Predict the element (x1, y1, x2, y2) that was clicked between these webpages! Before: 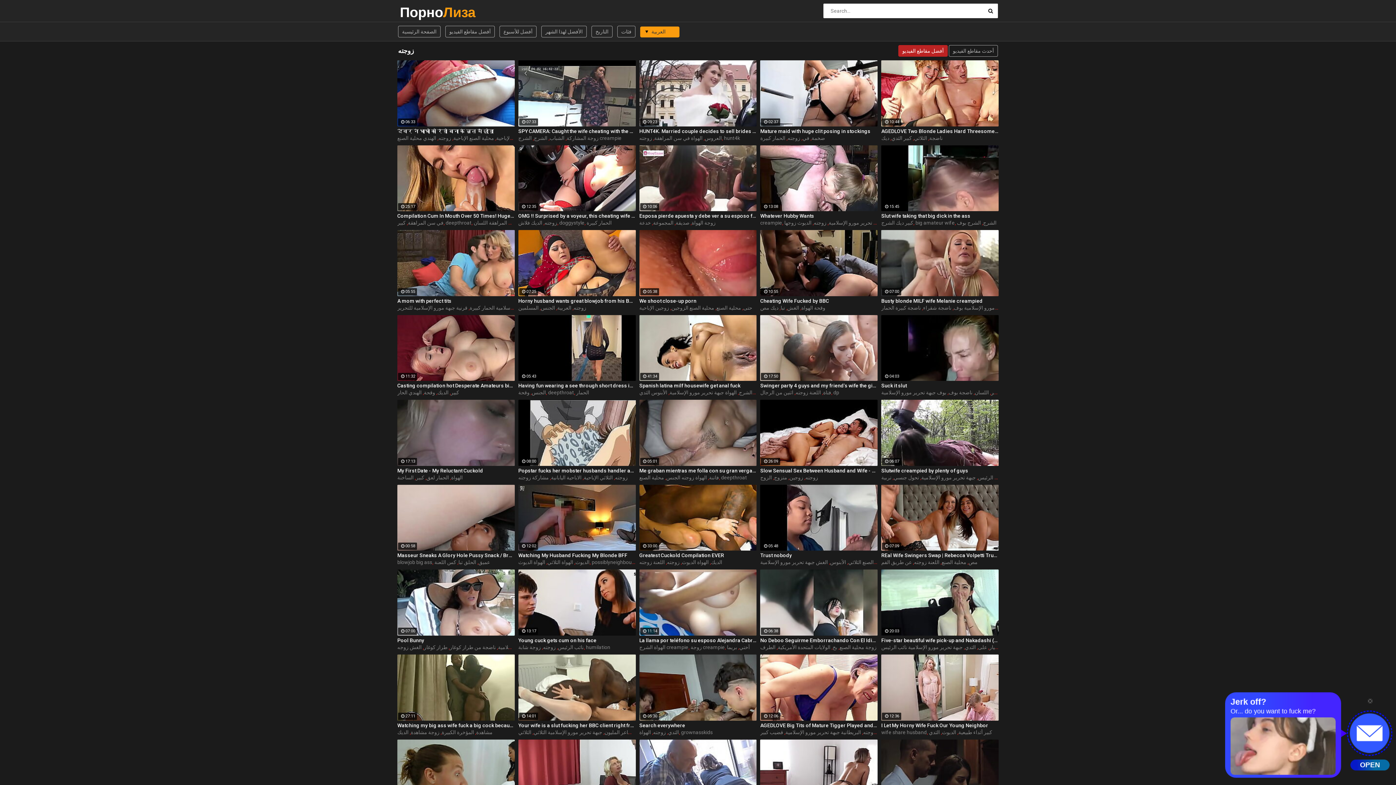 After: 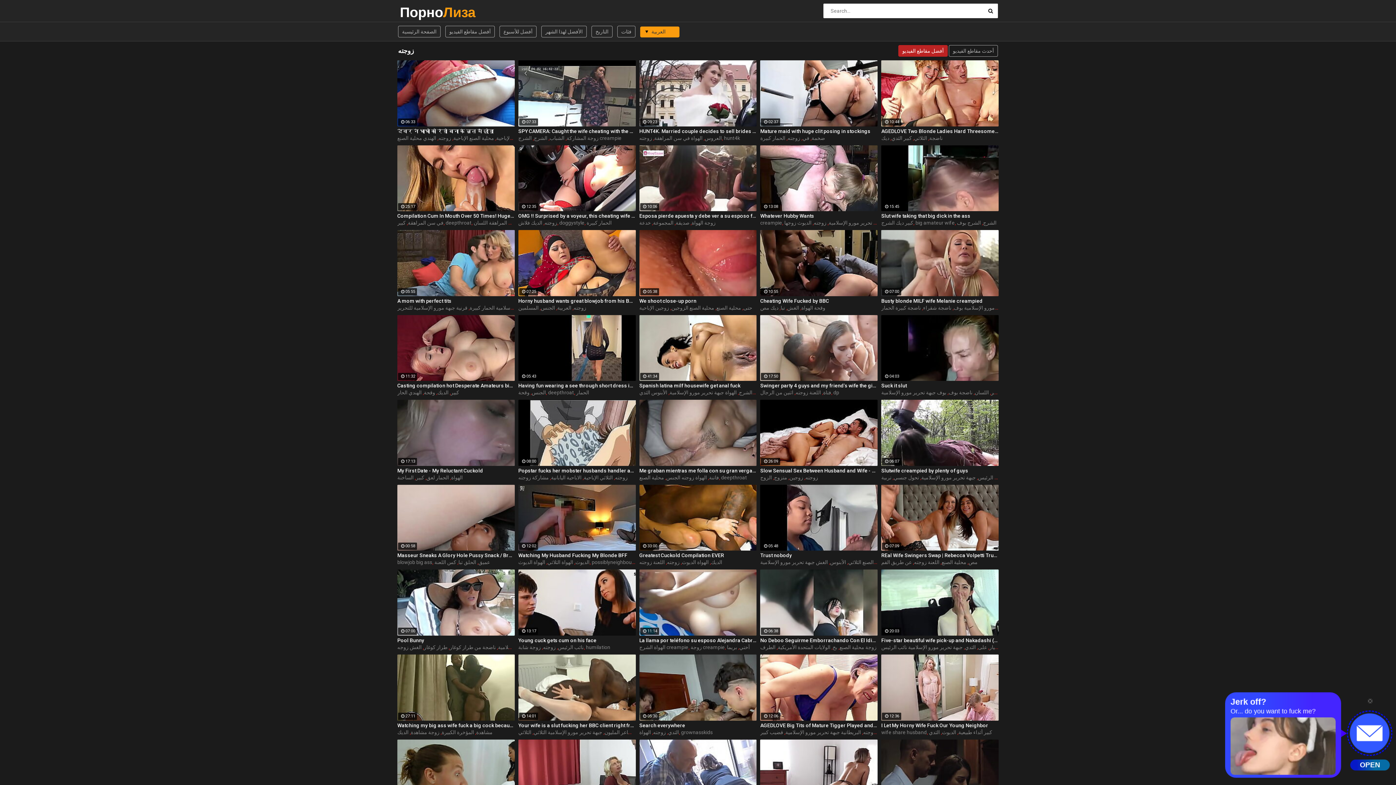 Action: label: فاتنة bbox: (709, 474, 719, 480)